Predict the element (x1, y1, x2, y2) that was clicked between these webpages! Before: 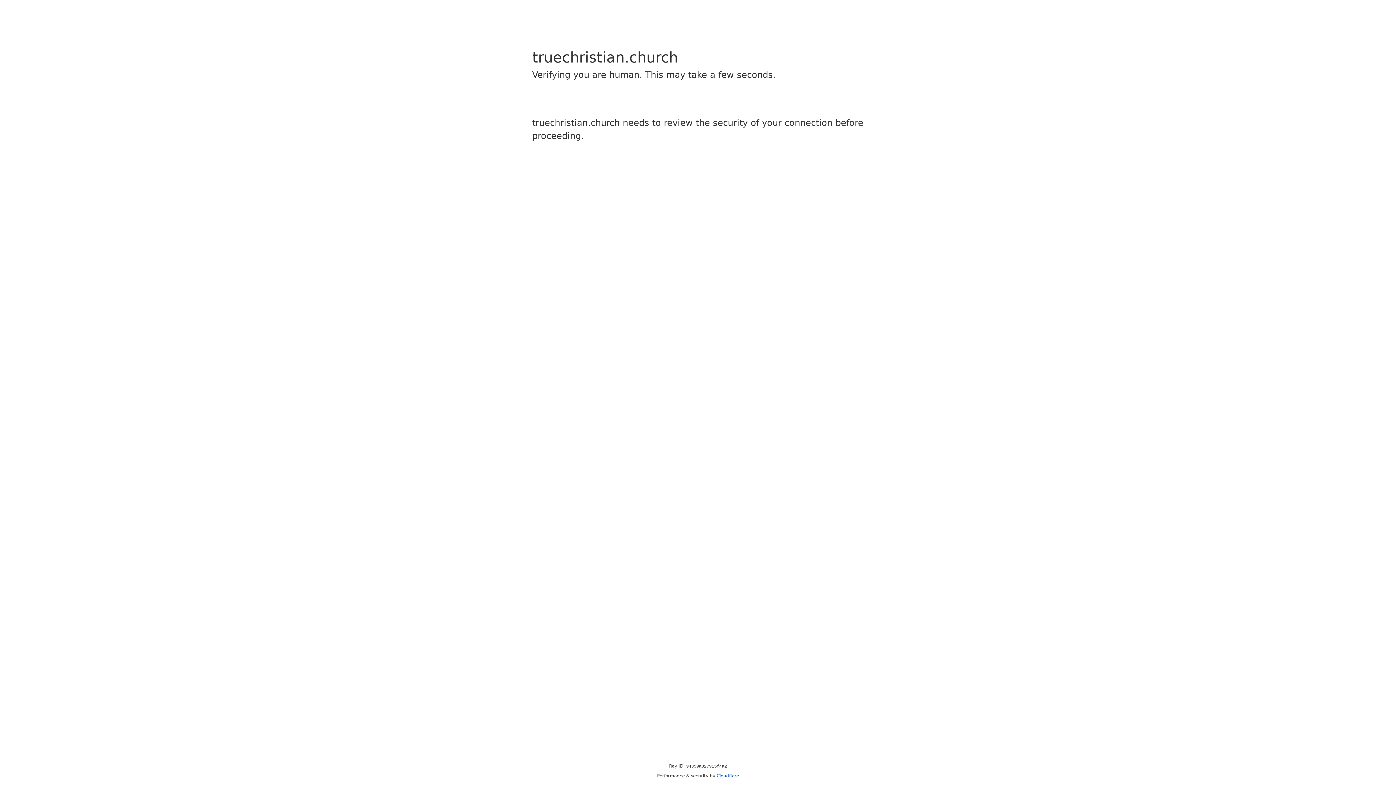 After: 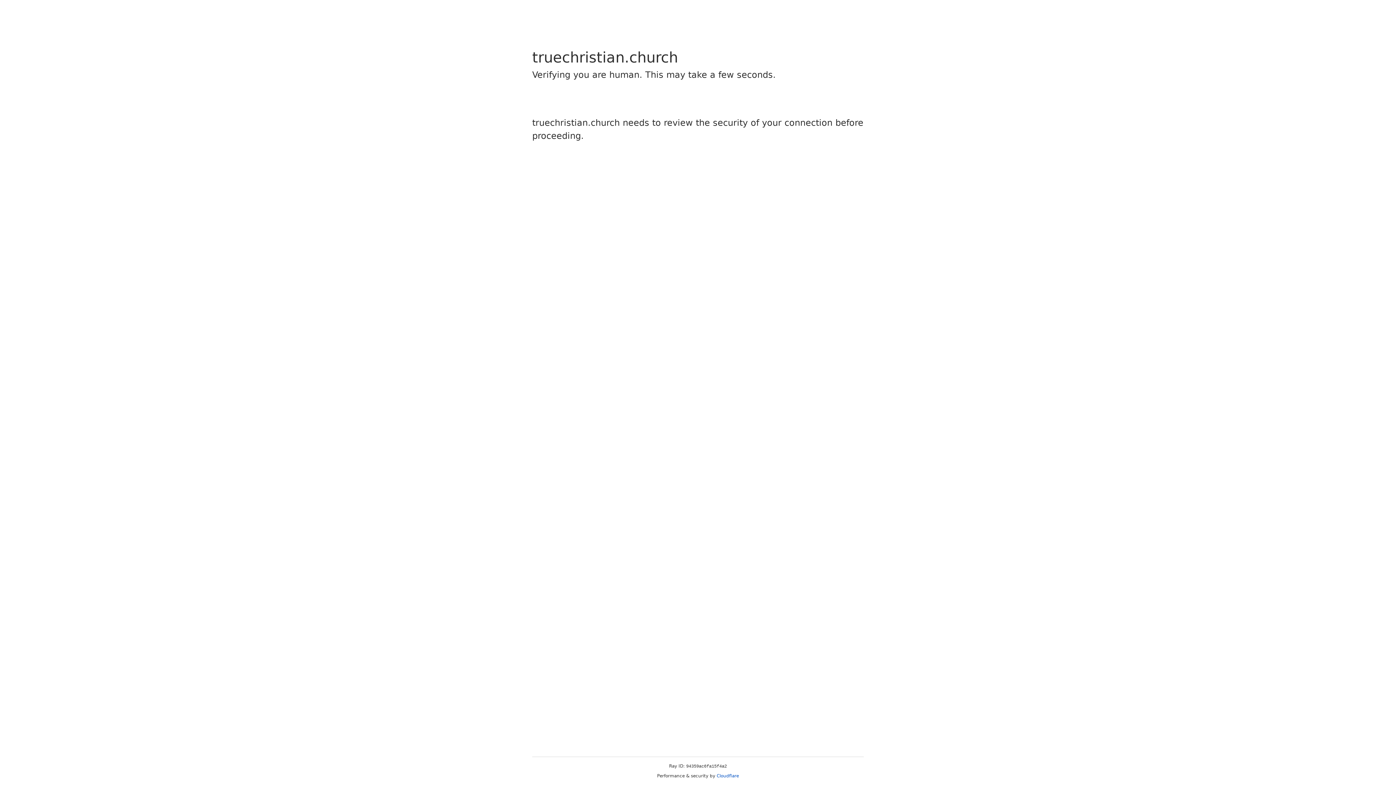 Action: bbox: (716, 773, 739, 778) label: Cloudflare